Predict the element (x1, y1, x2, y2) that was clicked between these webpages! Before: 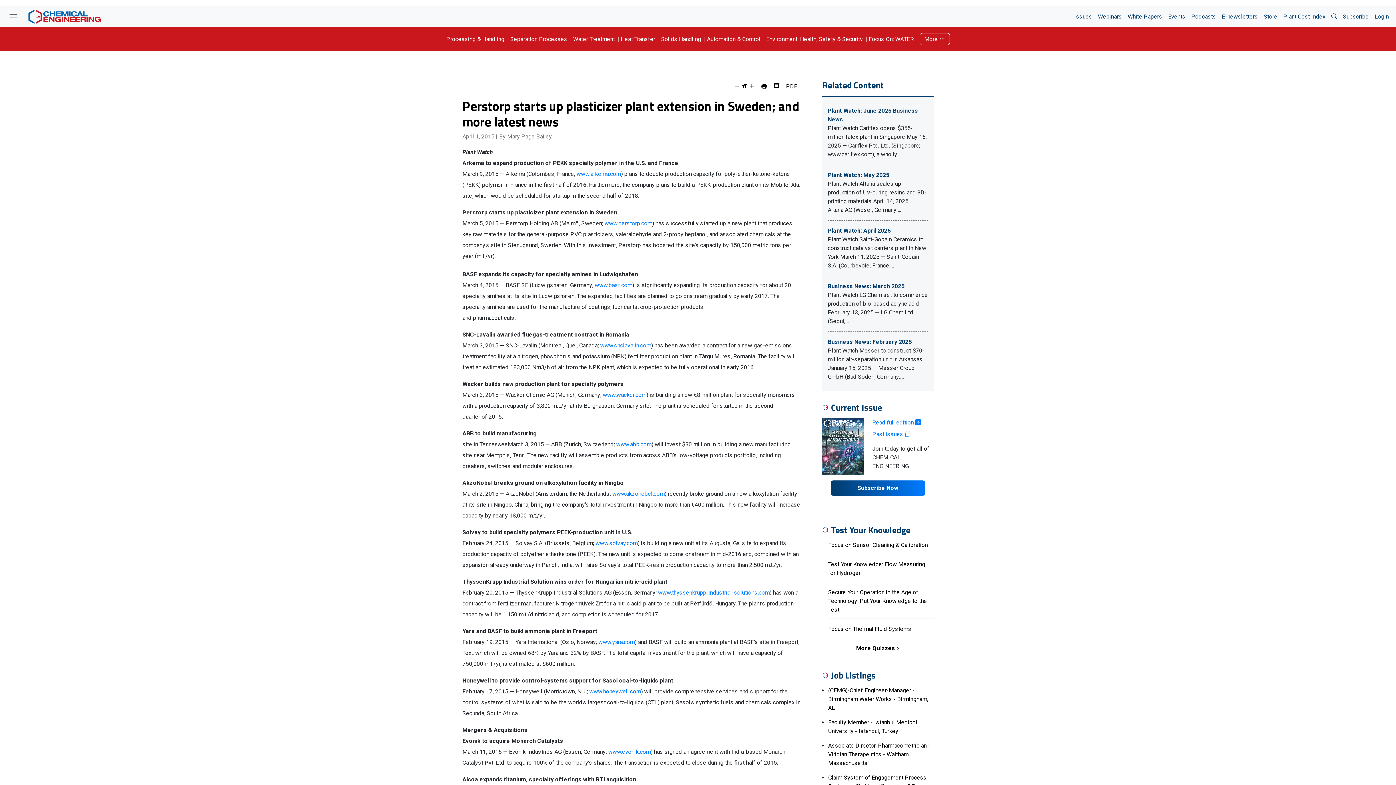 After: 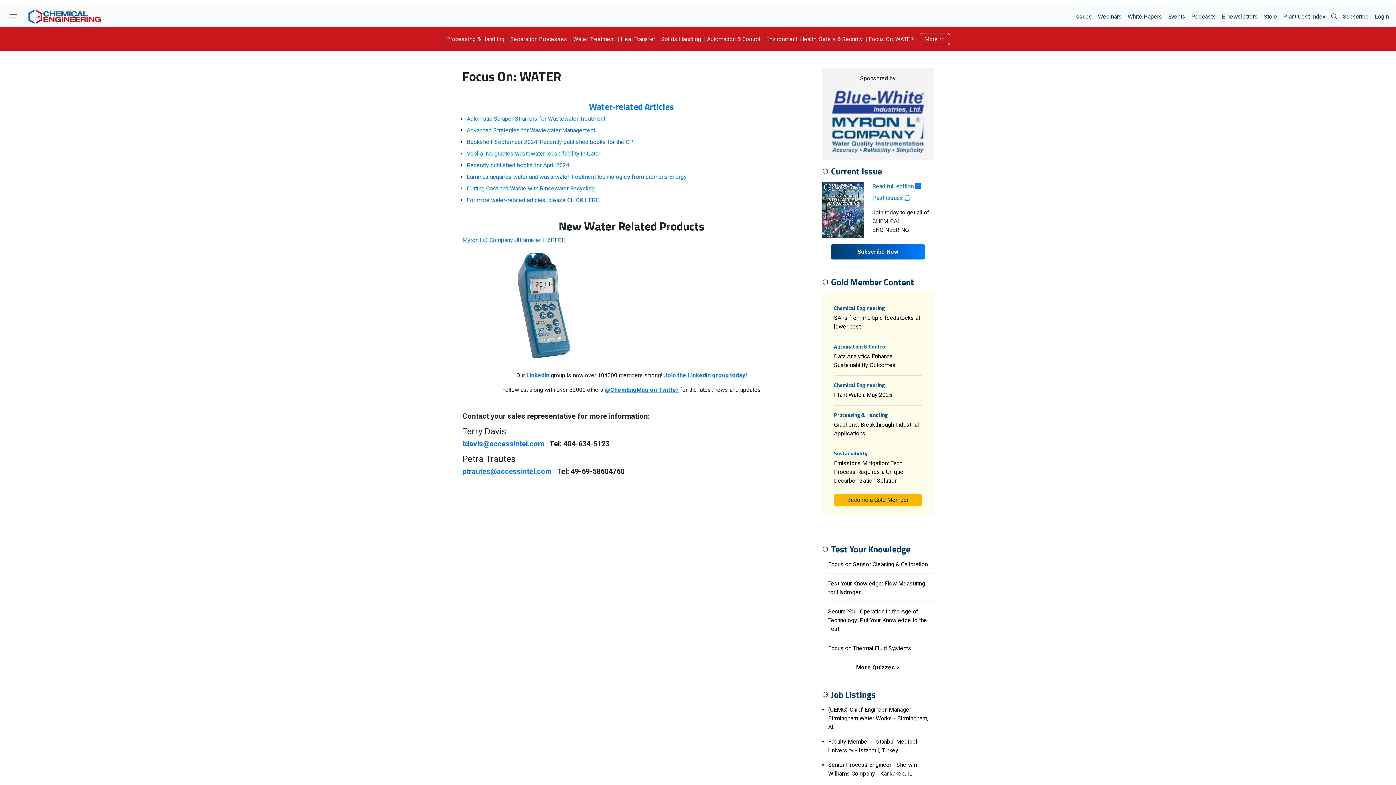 Action: label: Focus On: WATER bbox: (866, 31, 916, 46)